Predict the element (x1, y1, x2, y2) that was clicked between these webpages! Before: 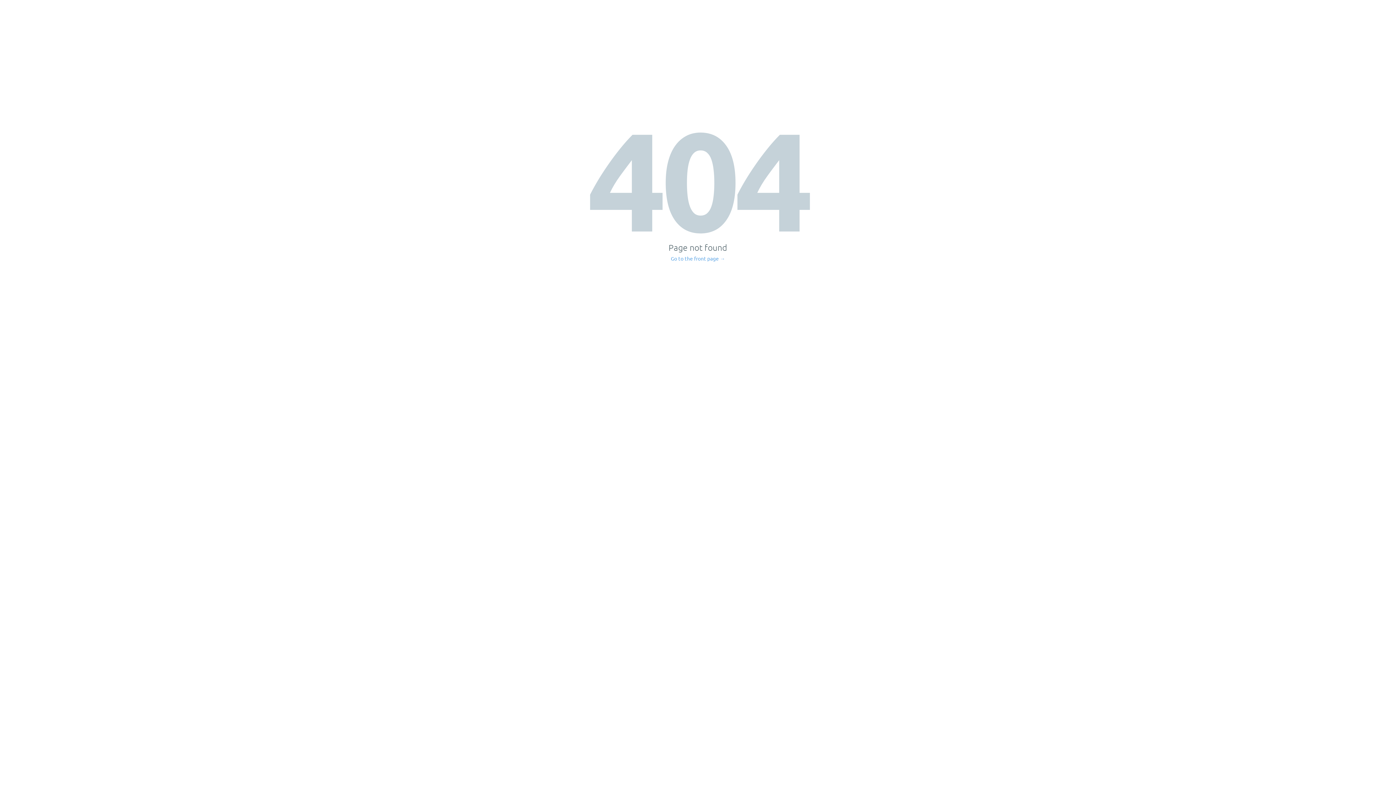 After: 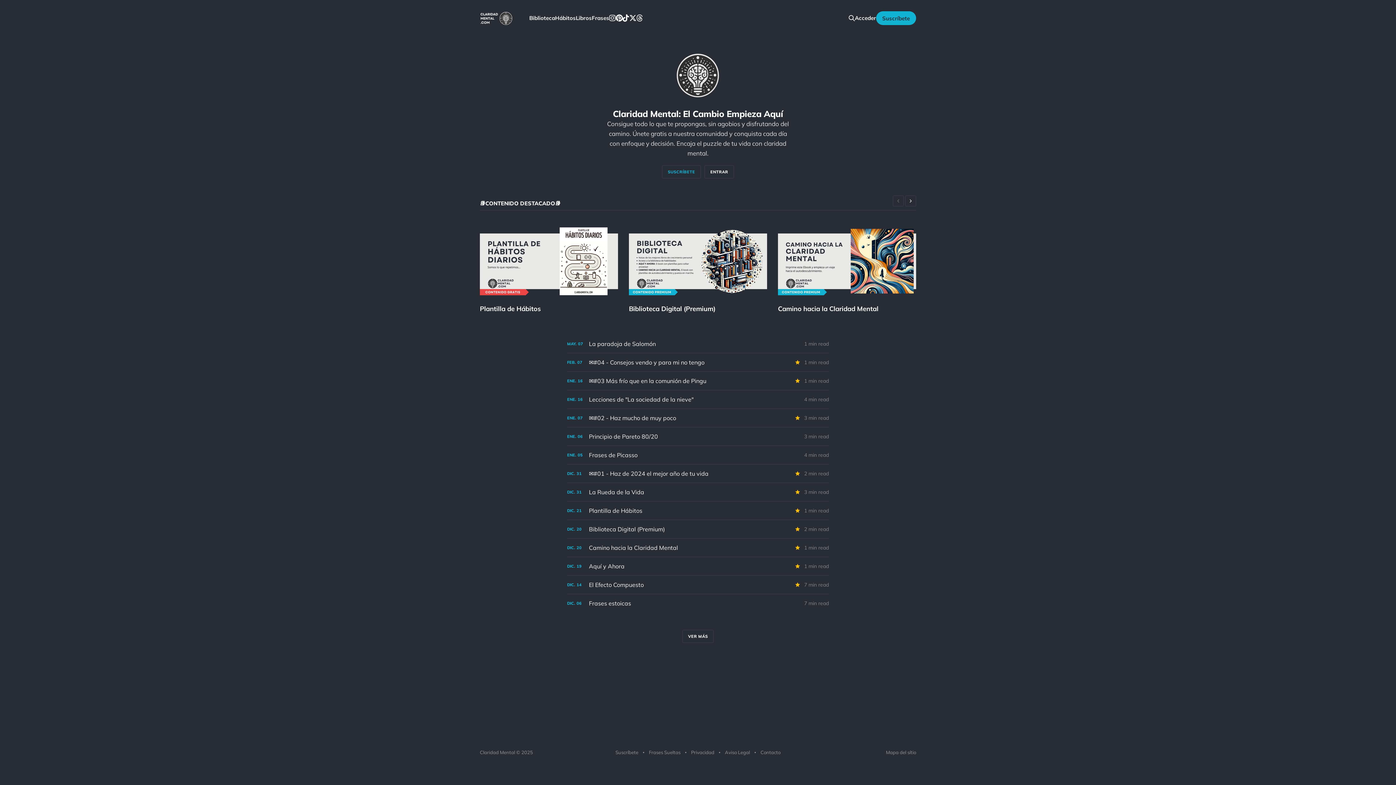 Action: label: Go to the front page → bbox: (671, 256, 725, 261)